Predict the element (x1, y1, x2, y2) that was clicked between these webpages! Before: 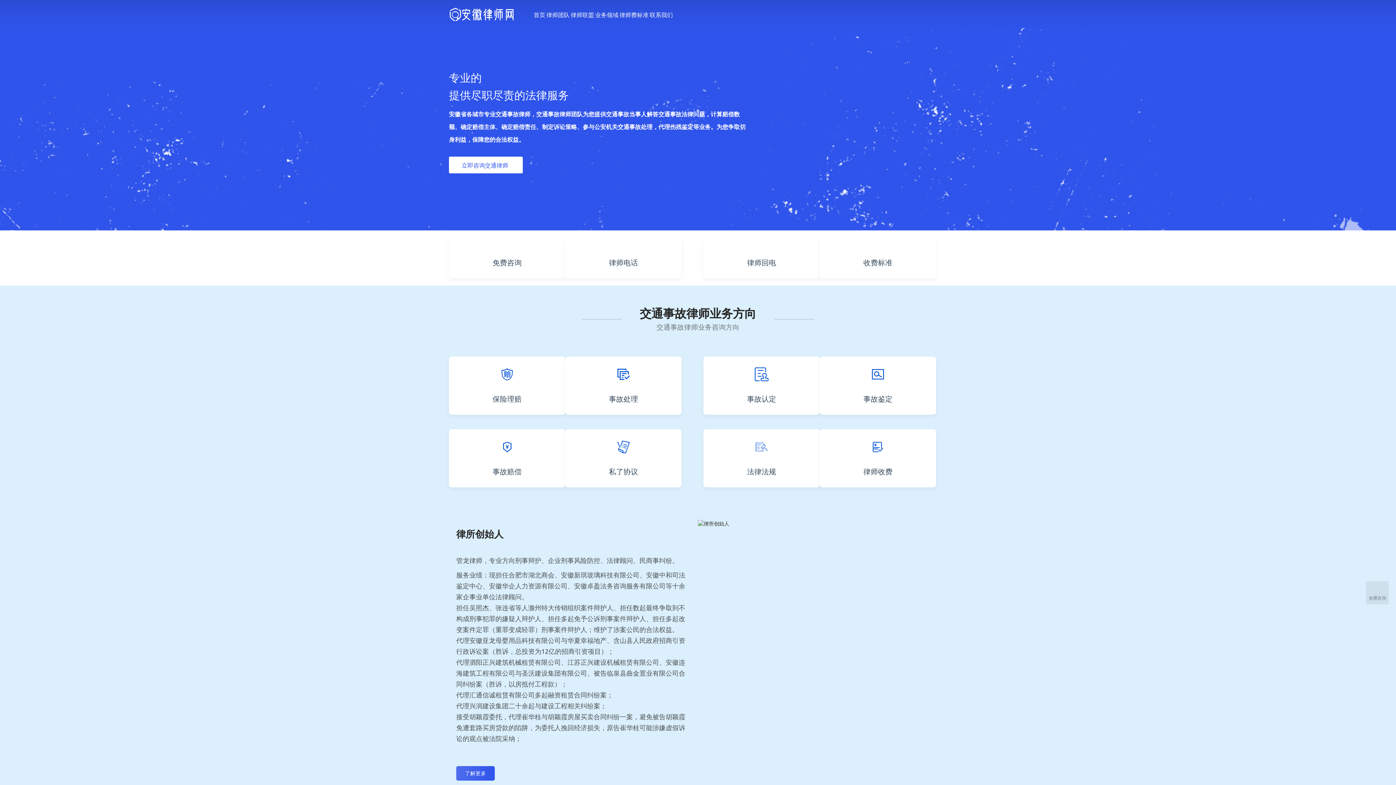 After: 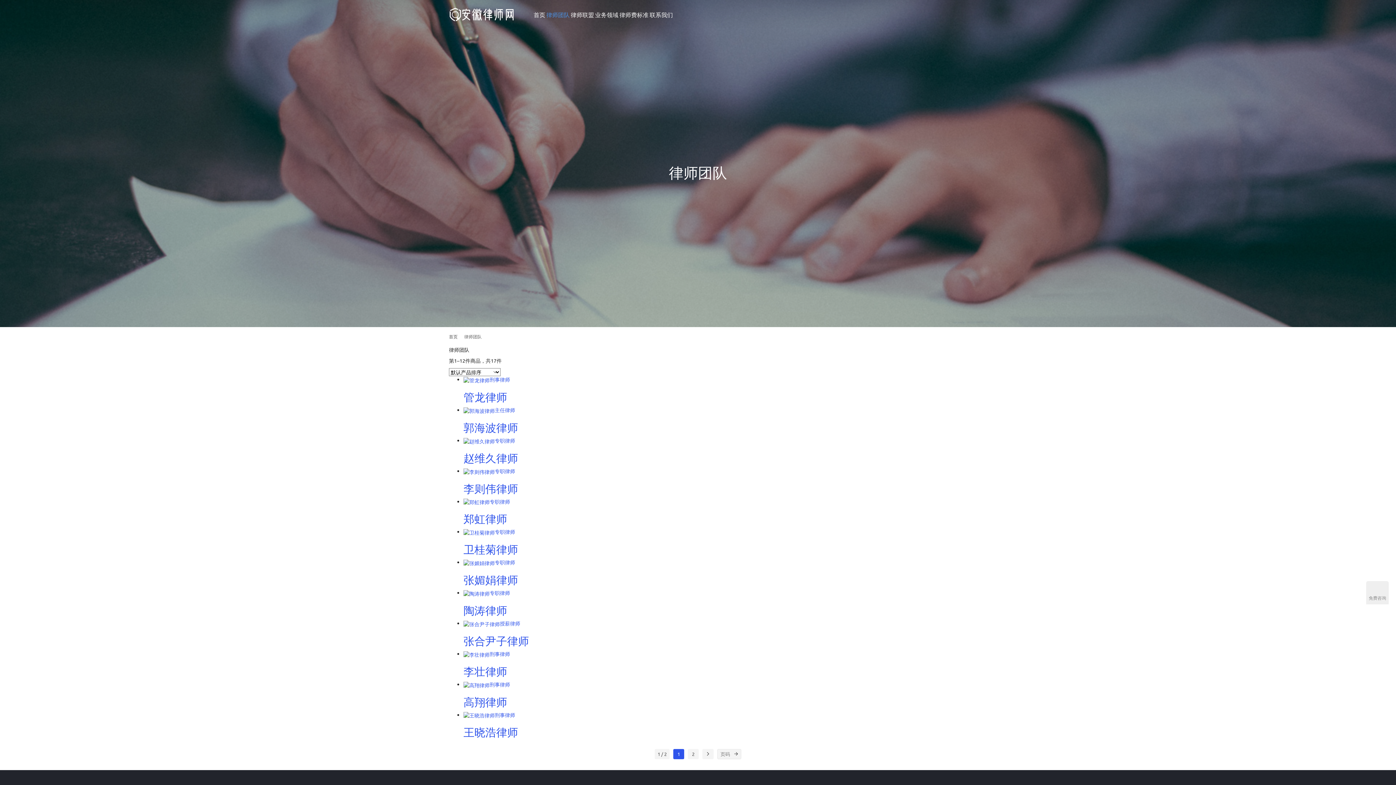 Action: label: 律师团队 bbox: (545, 0, 569, 29)